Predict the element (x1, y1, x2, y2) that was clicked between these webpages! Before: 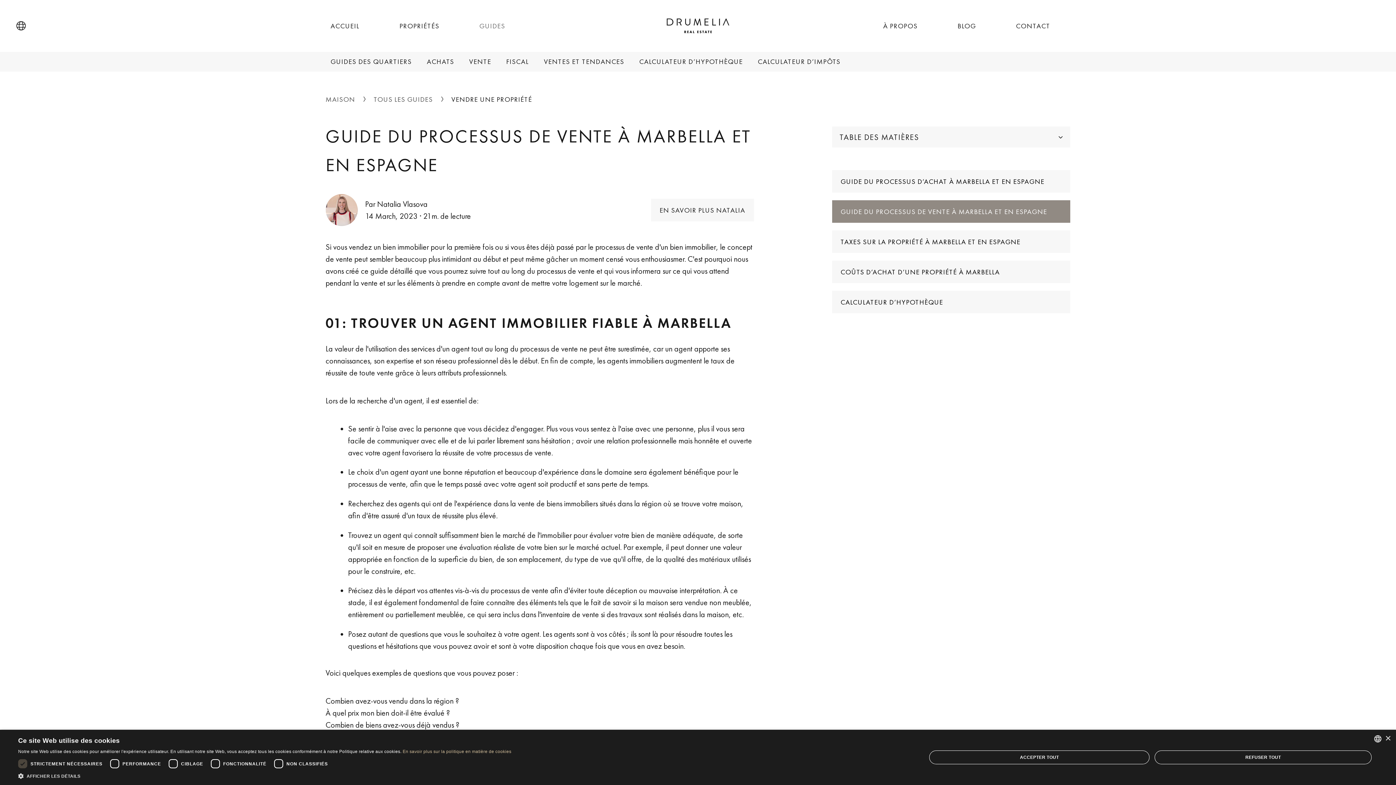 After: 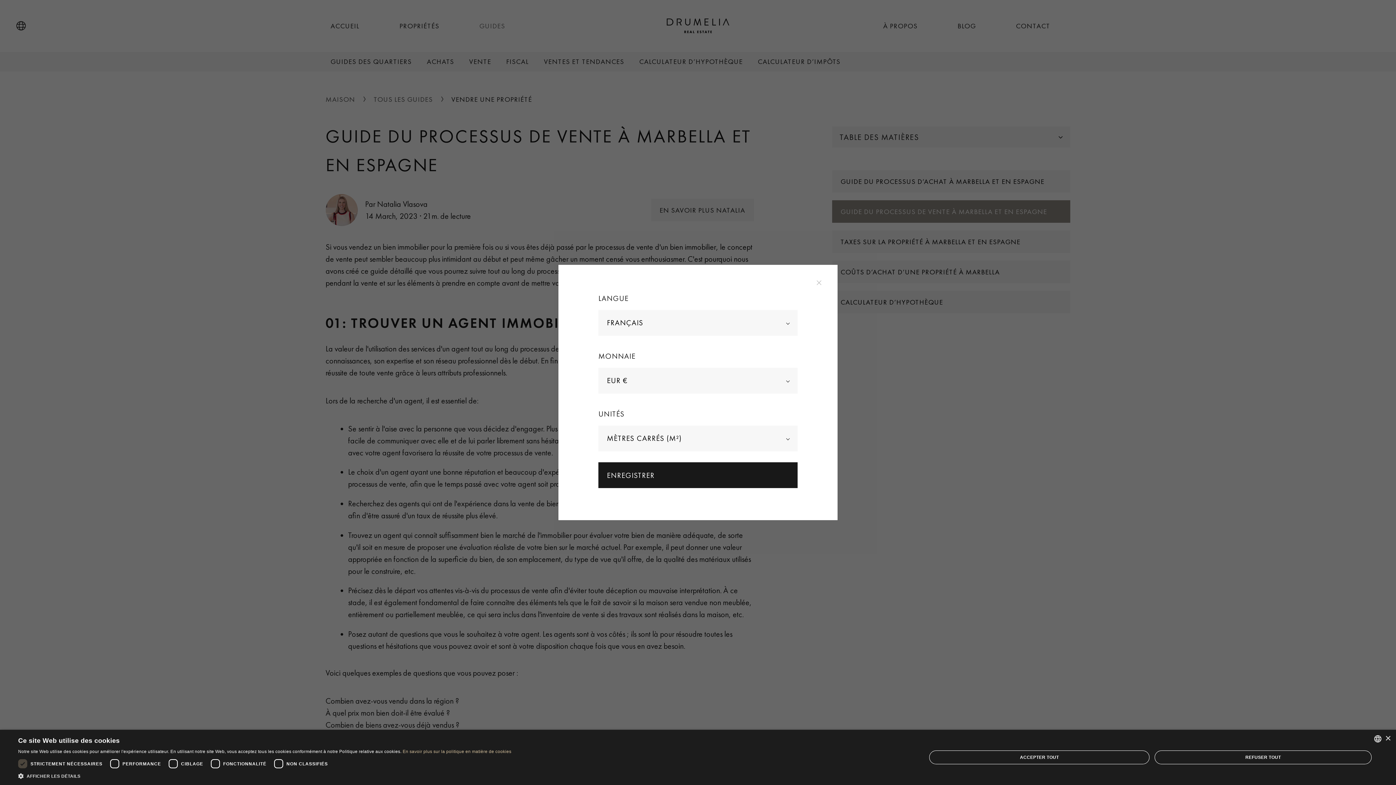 Action: bbox: (16, 21, 26, 31)